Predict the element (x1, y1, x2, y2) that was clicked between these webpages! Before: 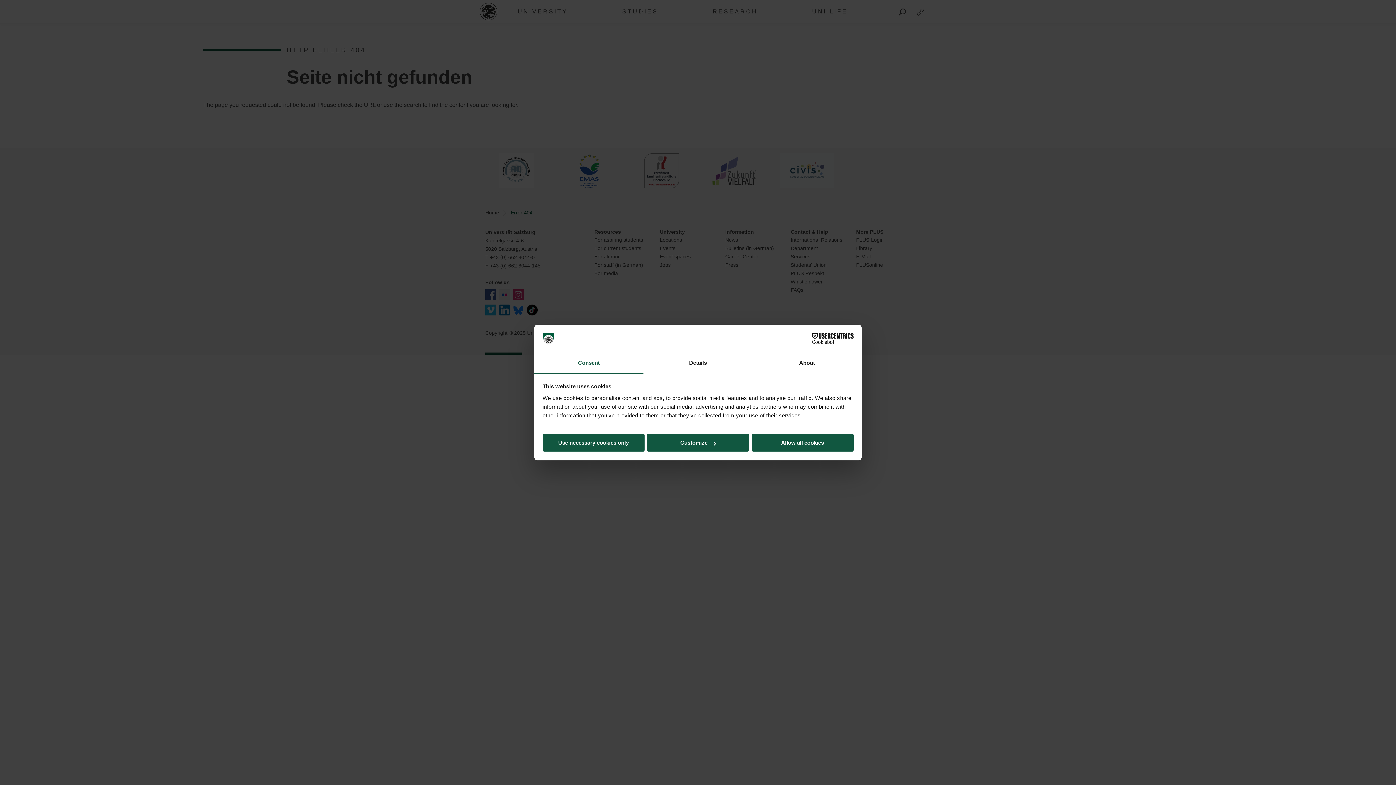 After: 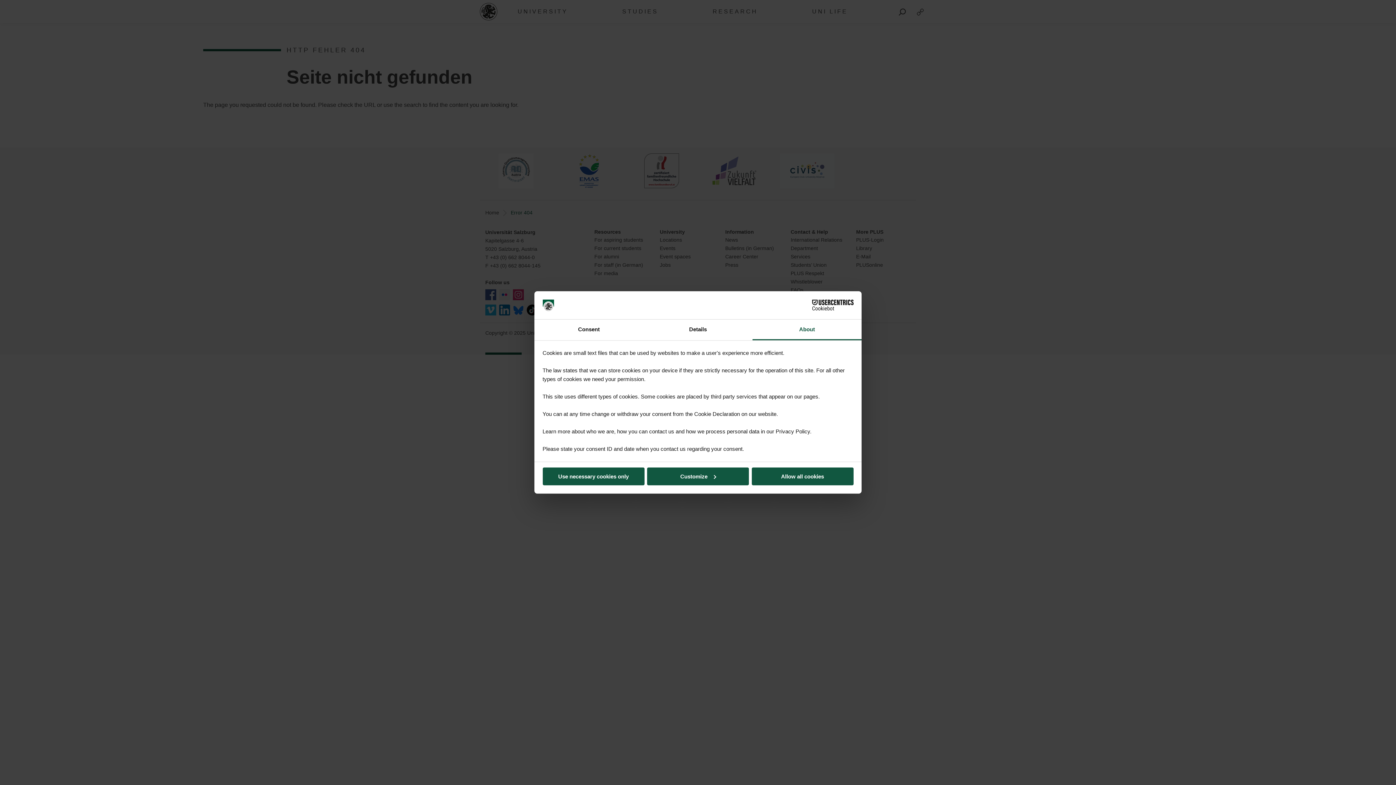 Action: label: About bbox: (752, 353, 861, 373)